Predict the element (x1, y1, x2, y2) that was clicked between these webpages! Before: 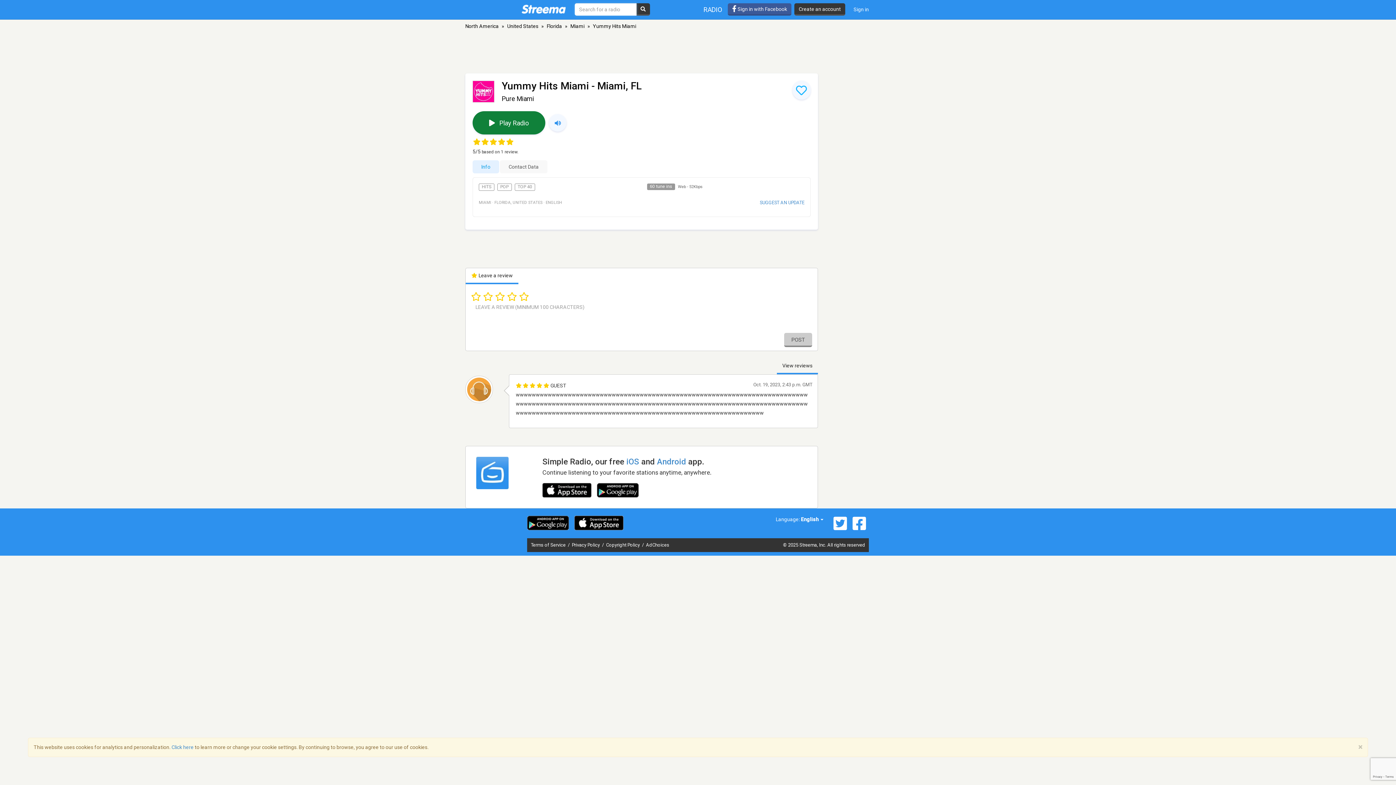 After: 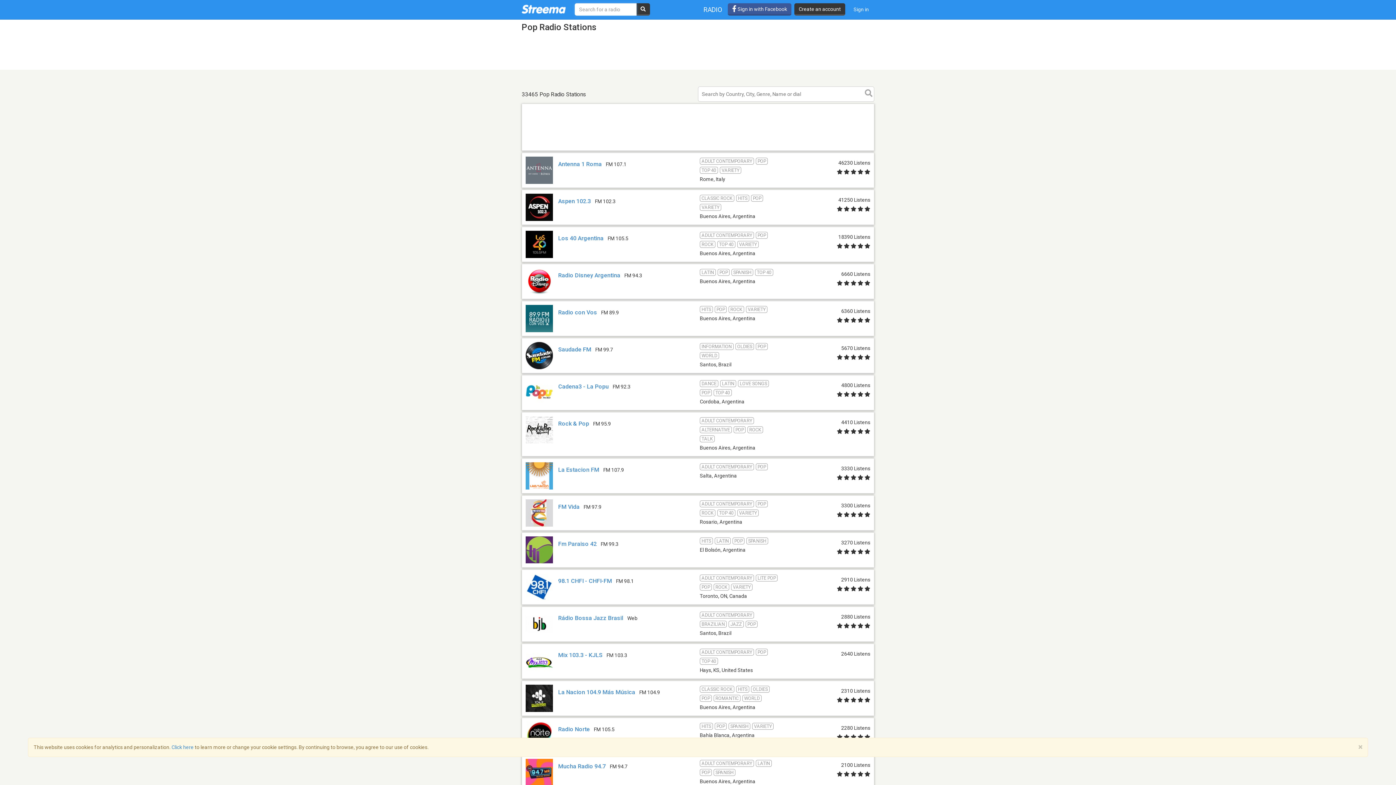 Action: bbox: (497, 183, 511, 190) label: POP